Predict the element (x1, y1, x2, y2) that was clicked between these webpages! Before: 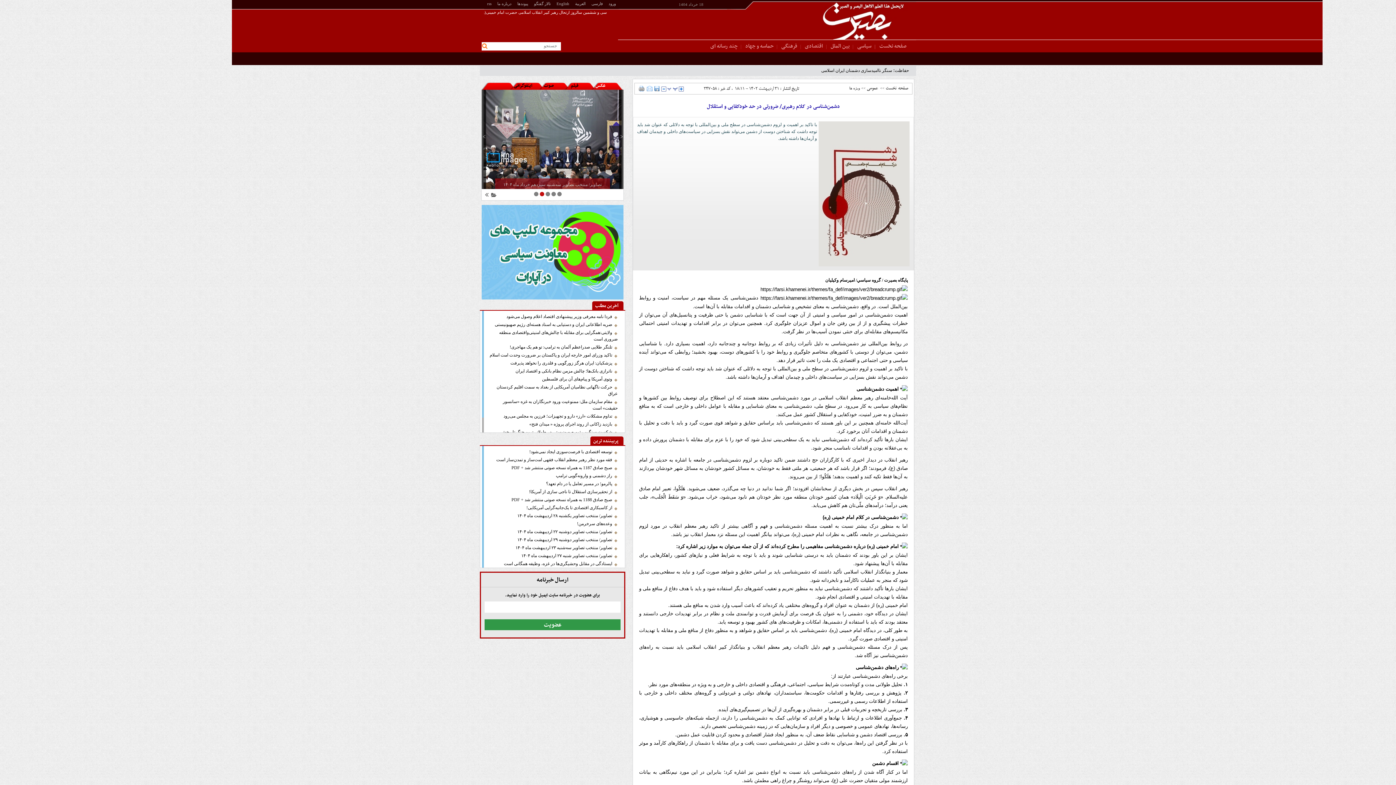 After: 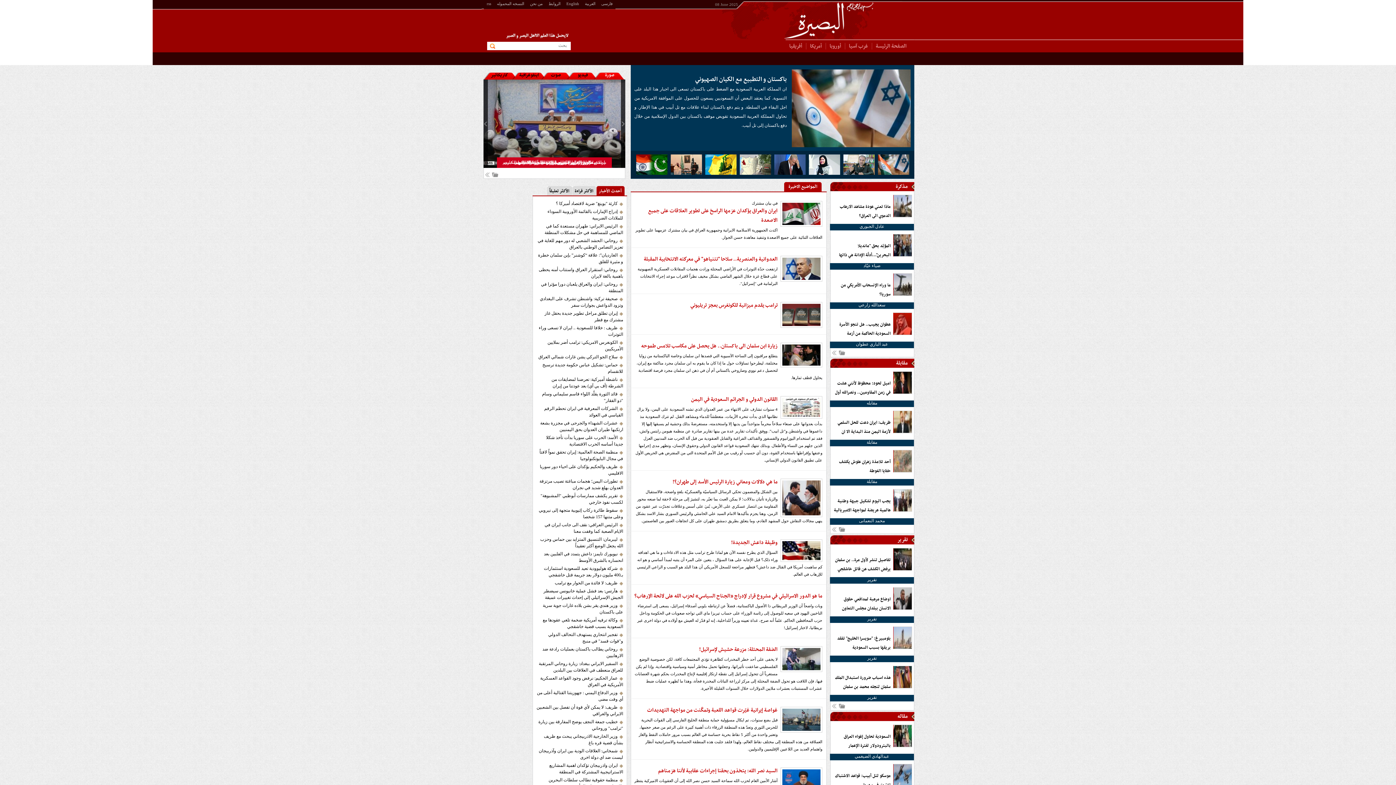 Action: bbox: (572, 0, 588, 9) label: العربیة